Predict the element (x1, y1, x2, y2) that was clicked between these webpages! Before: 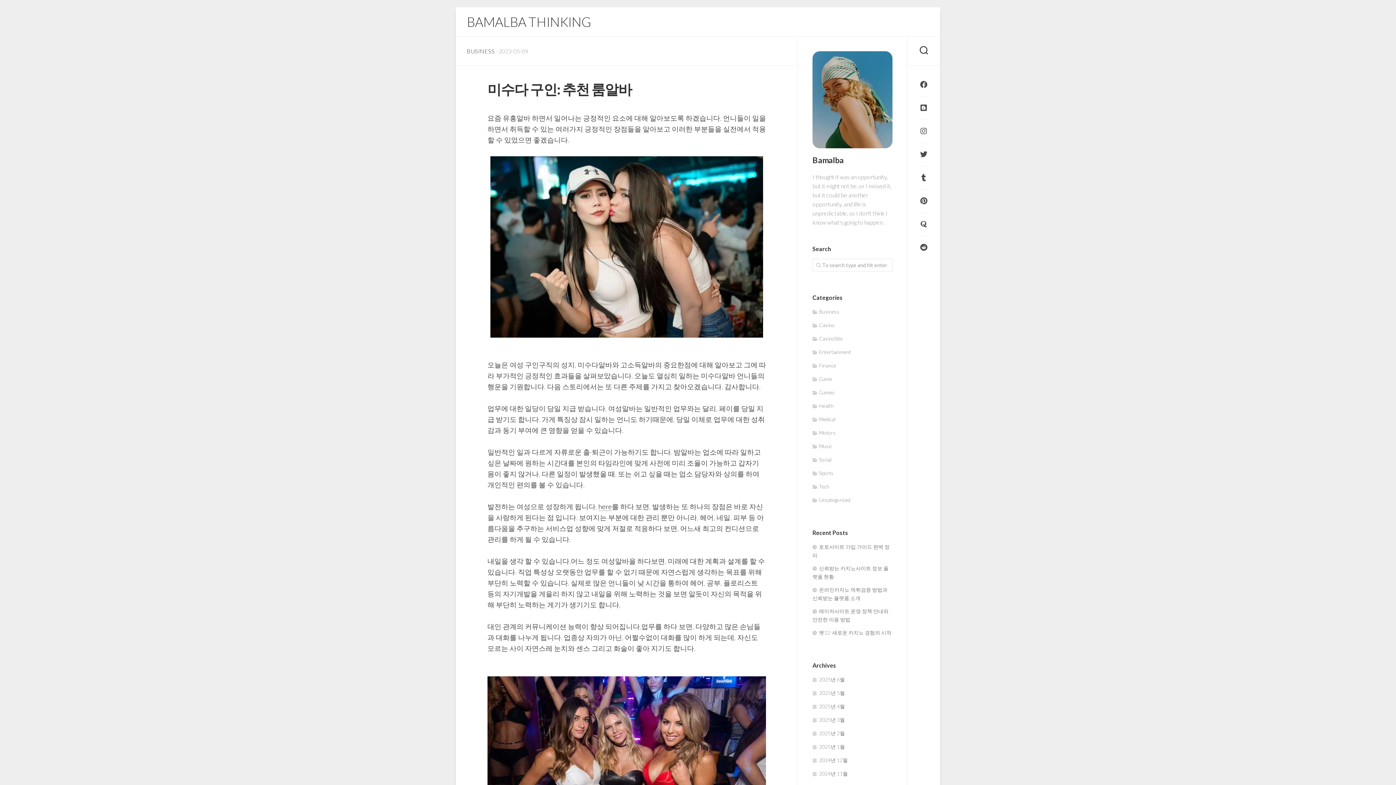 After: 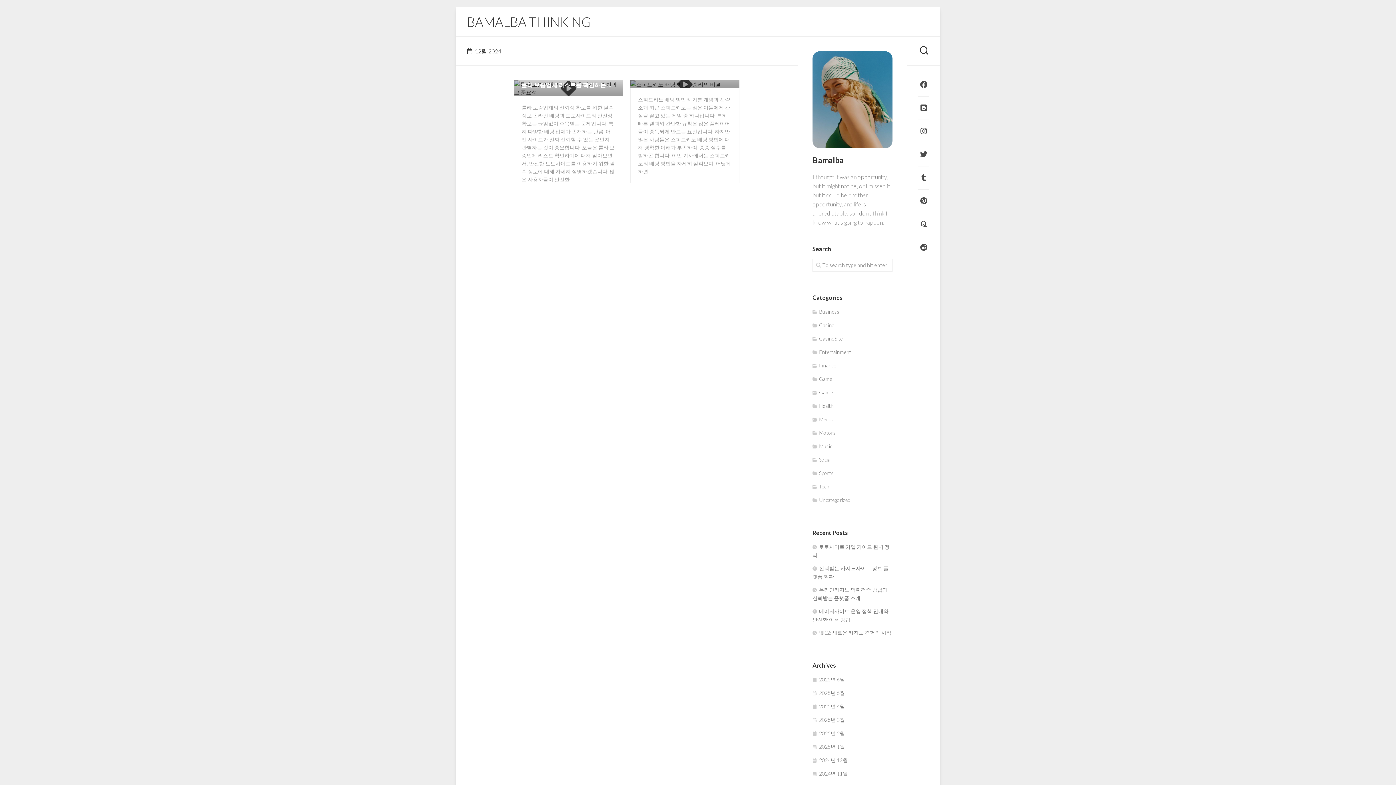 Action: bbox: (812, 757, 848, 763) label: 2024년 12월